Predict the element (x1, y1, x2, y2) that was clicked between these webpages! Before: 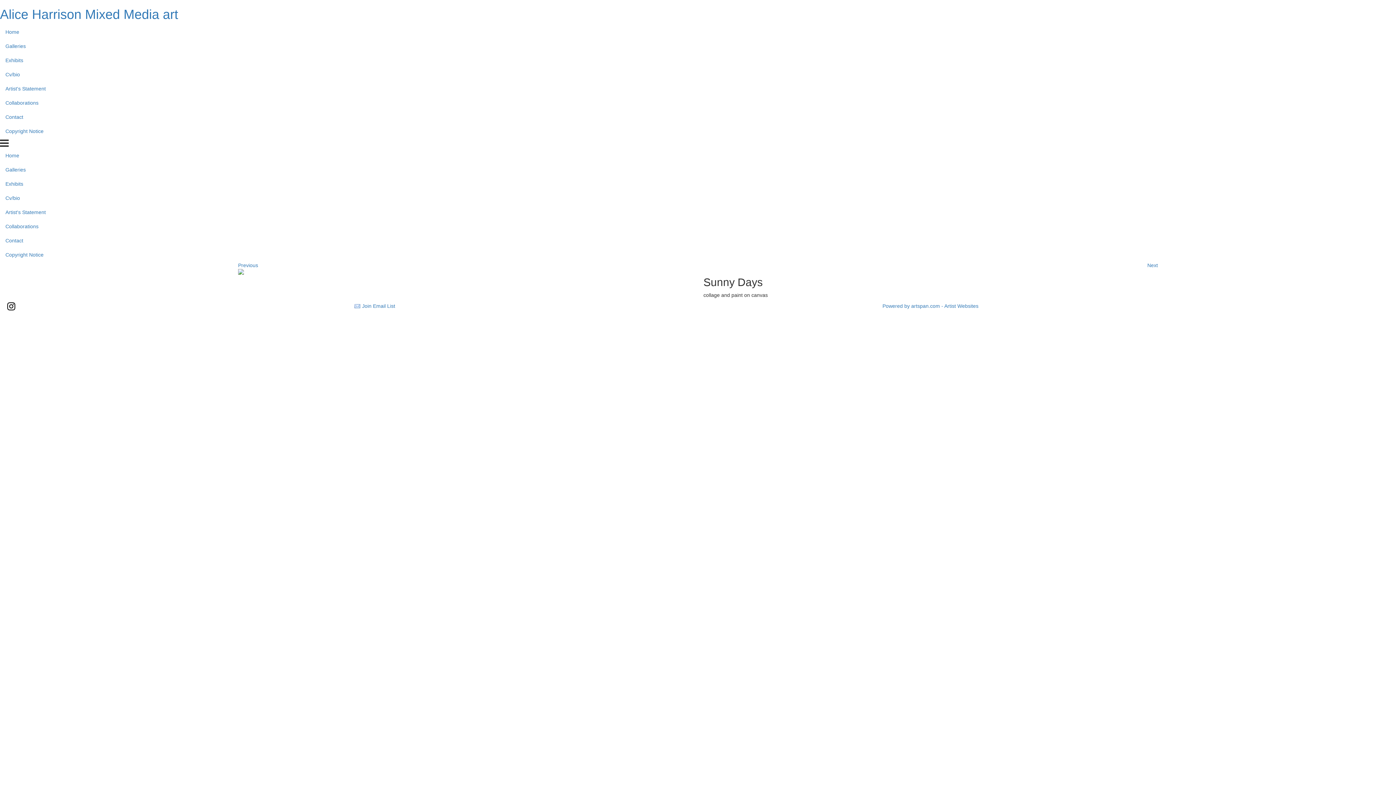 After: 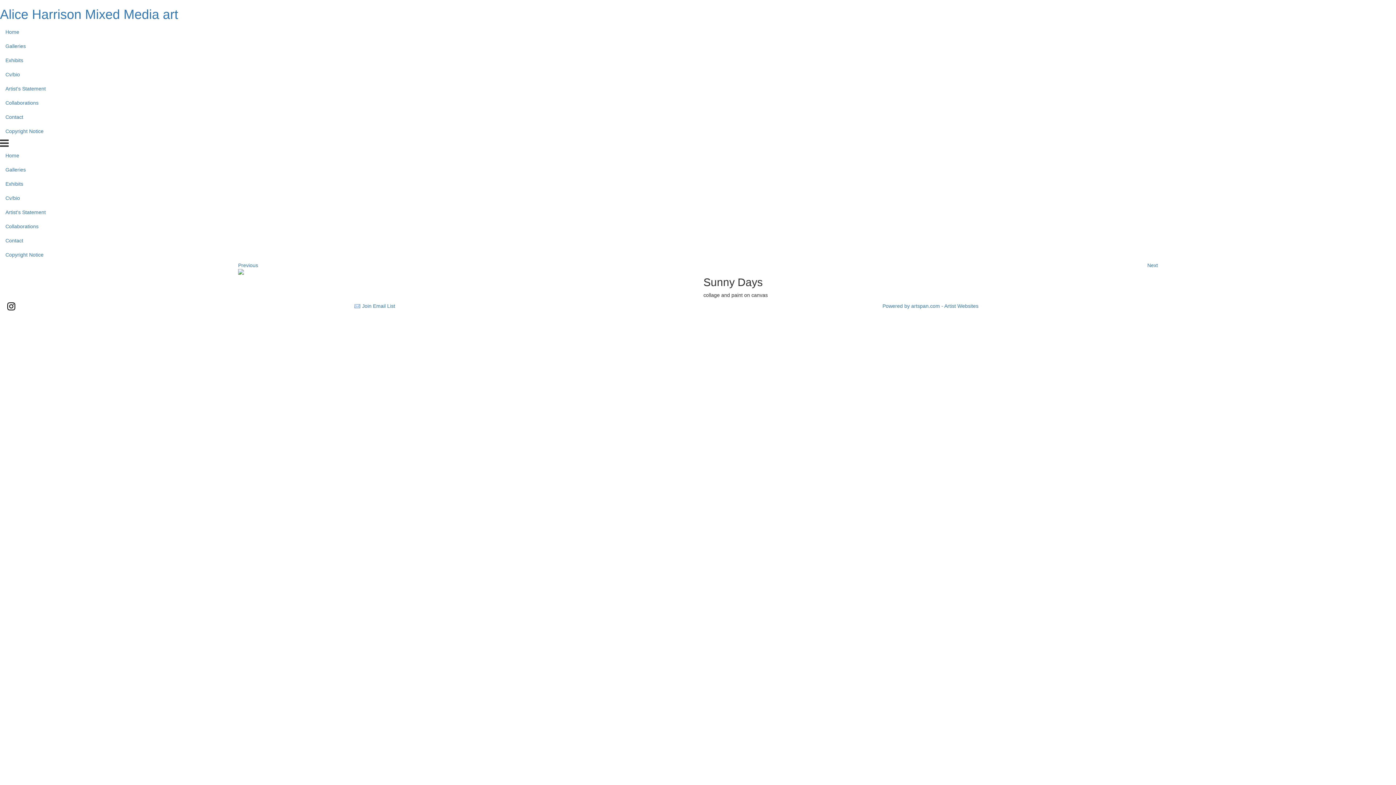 Action: bbox: (5, 300, 17, 312)